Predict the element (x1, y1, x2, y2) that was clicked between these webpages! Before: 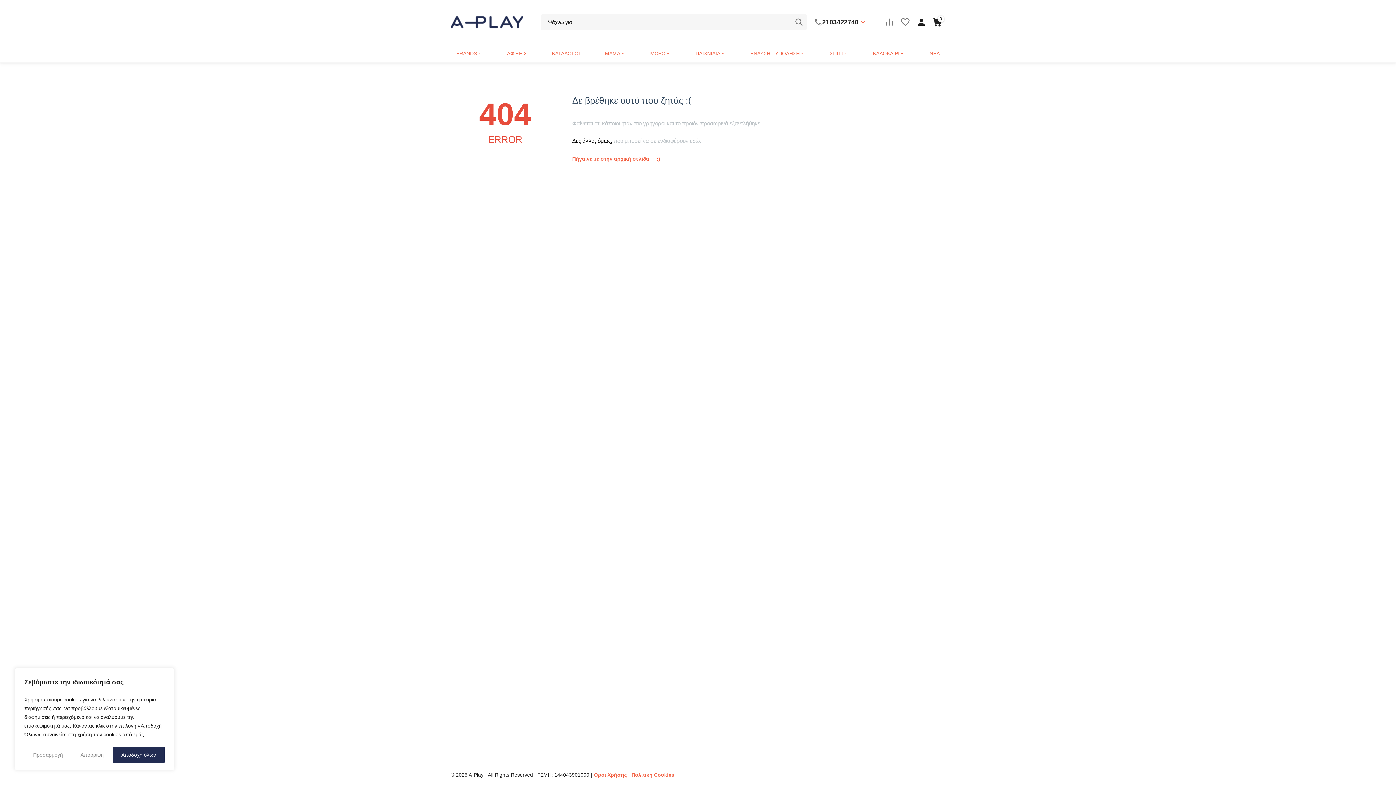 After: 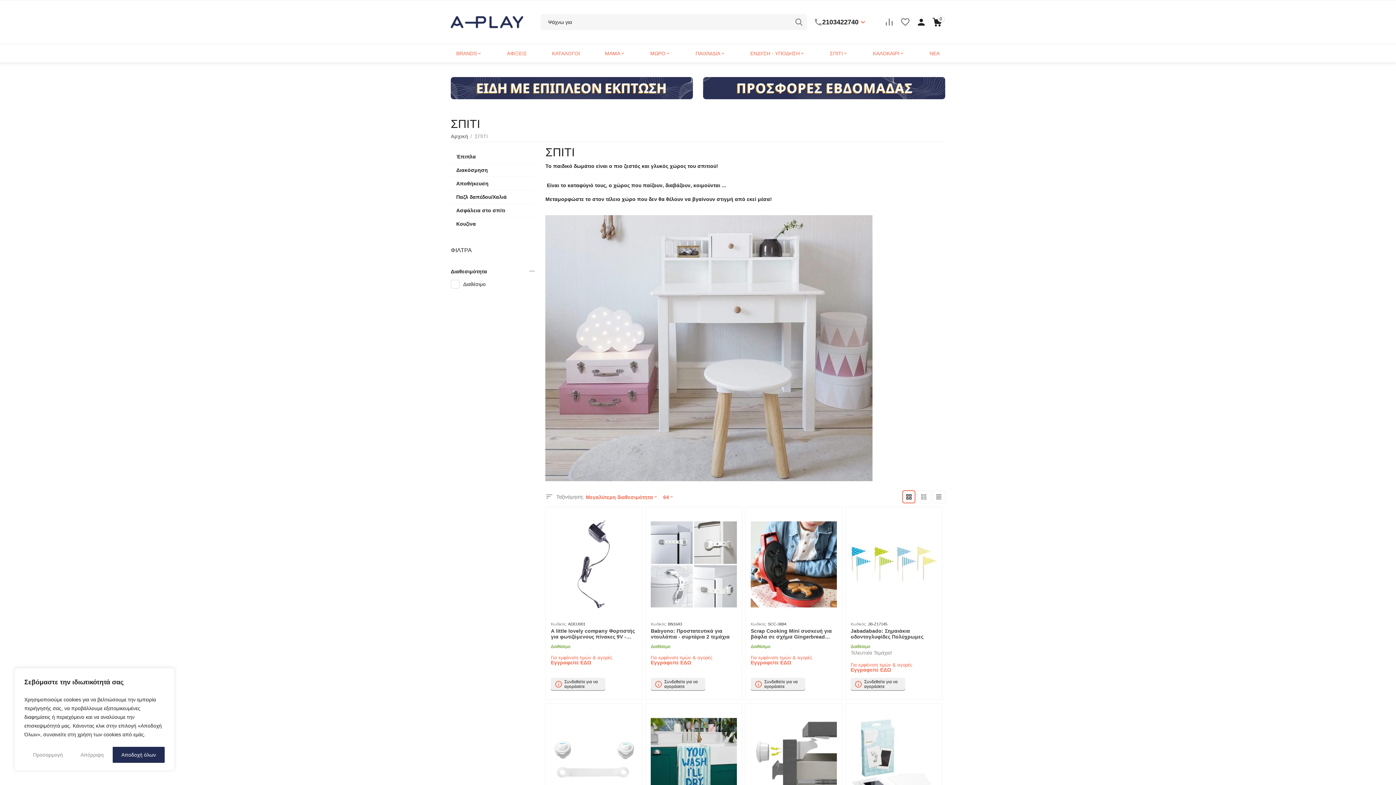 Action: label: ΣΠΙΤΙ bbox: (824, 44, 853, 62)